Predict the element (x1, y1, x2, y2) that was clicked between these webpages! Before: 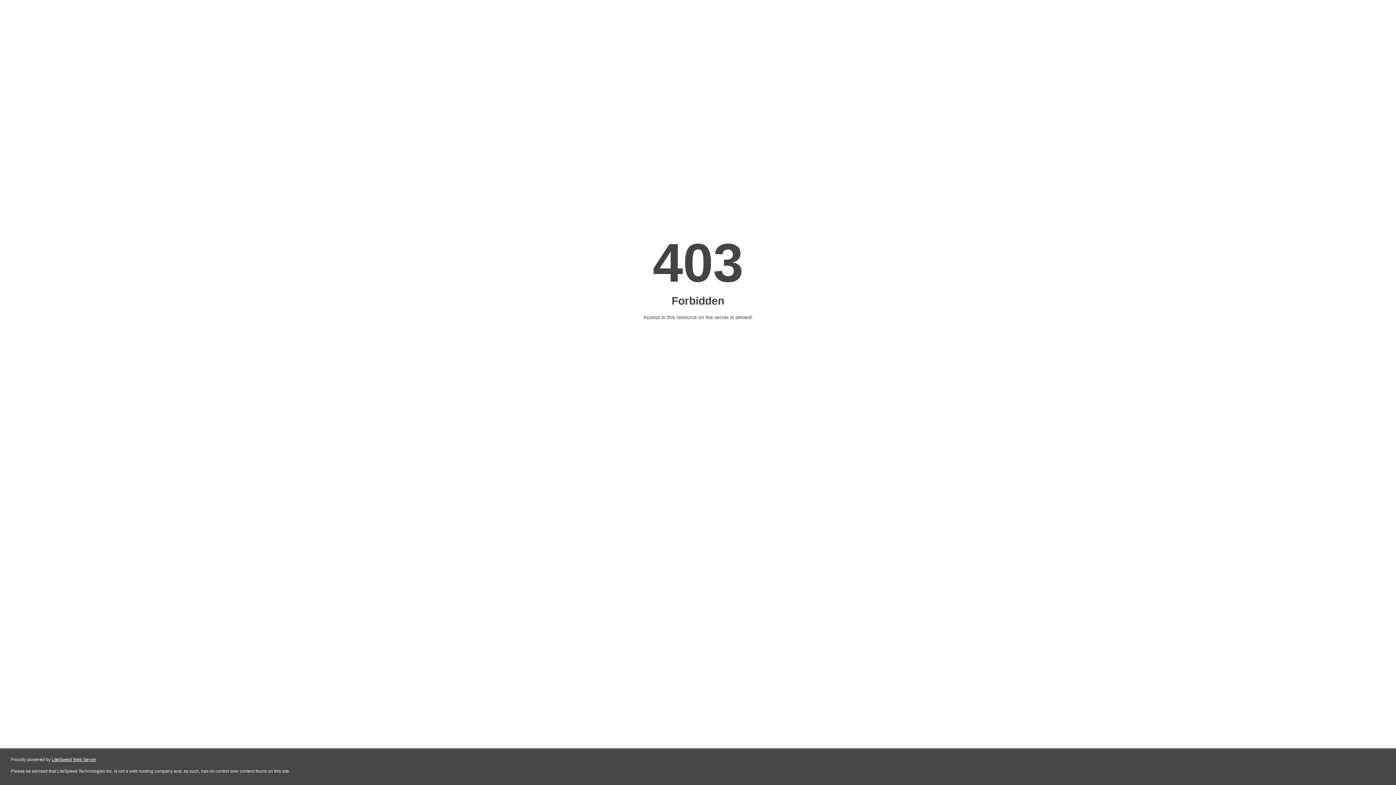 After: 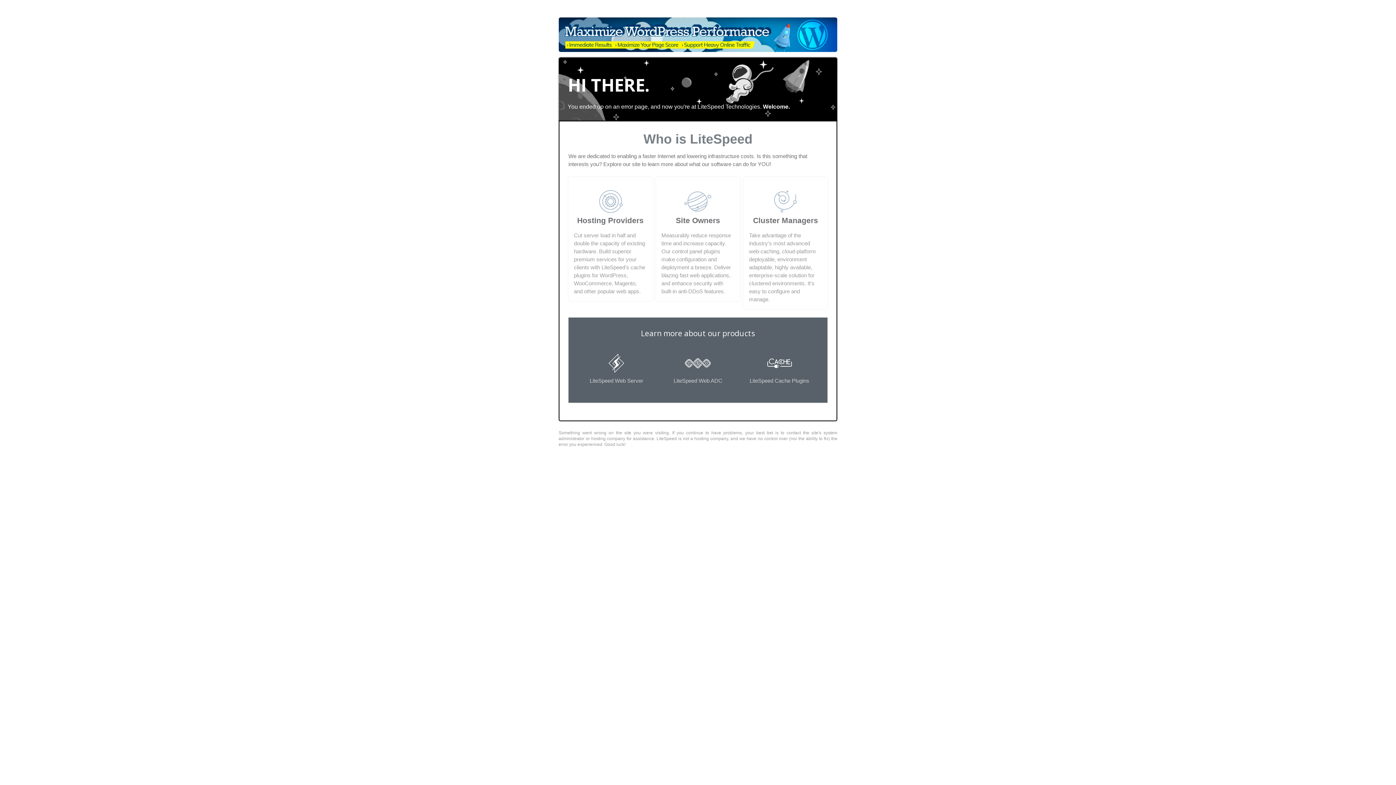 Action: label: LiteSpeed Web Server bbox: (51, 757, 96, 762)